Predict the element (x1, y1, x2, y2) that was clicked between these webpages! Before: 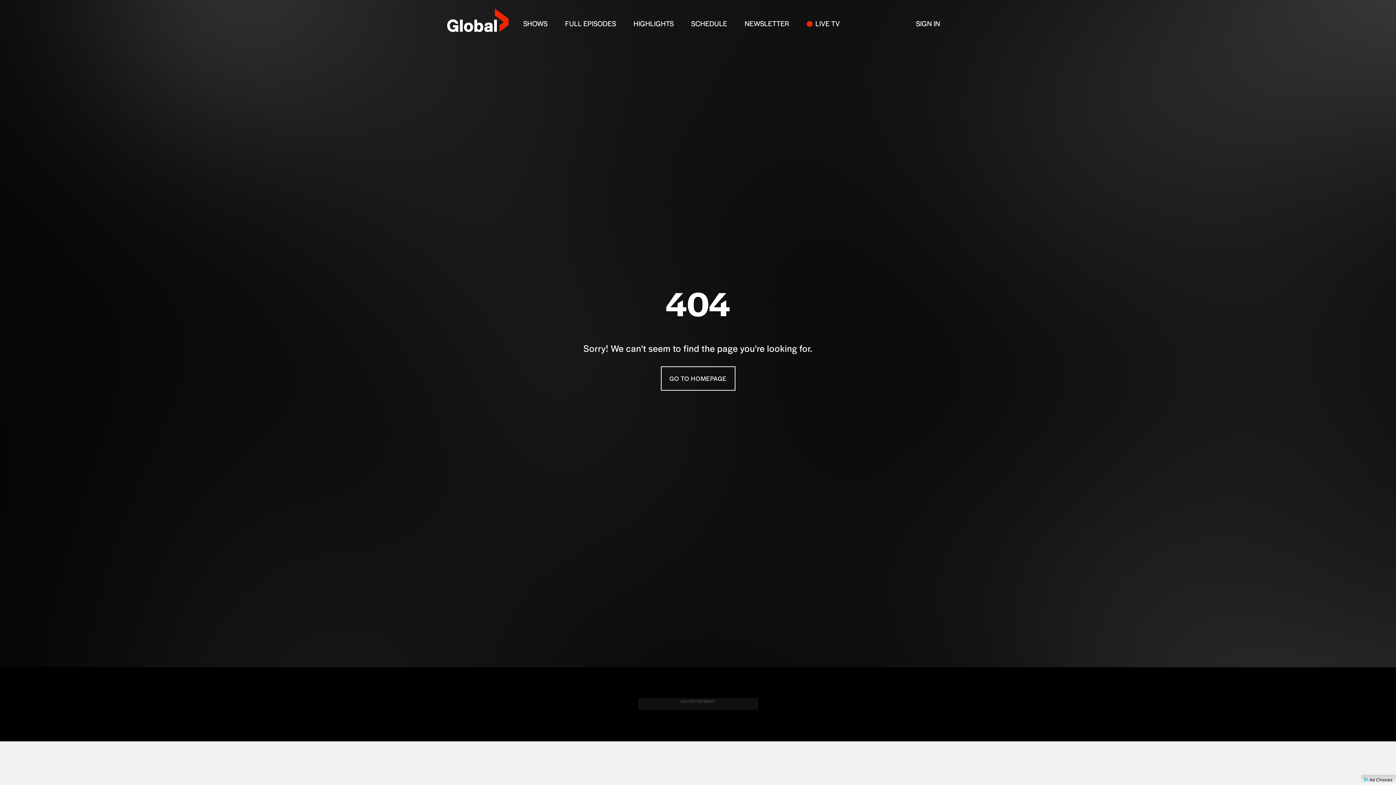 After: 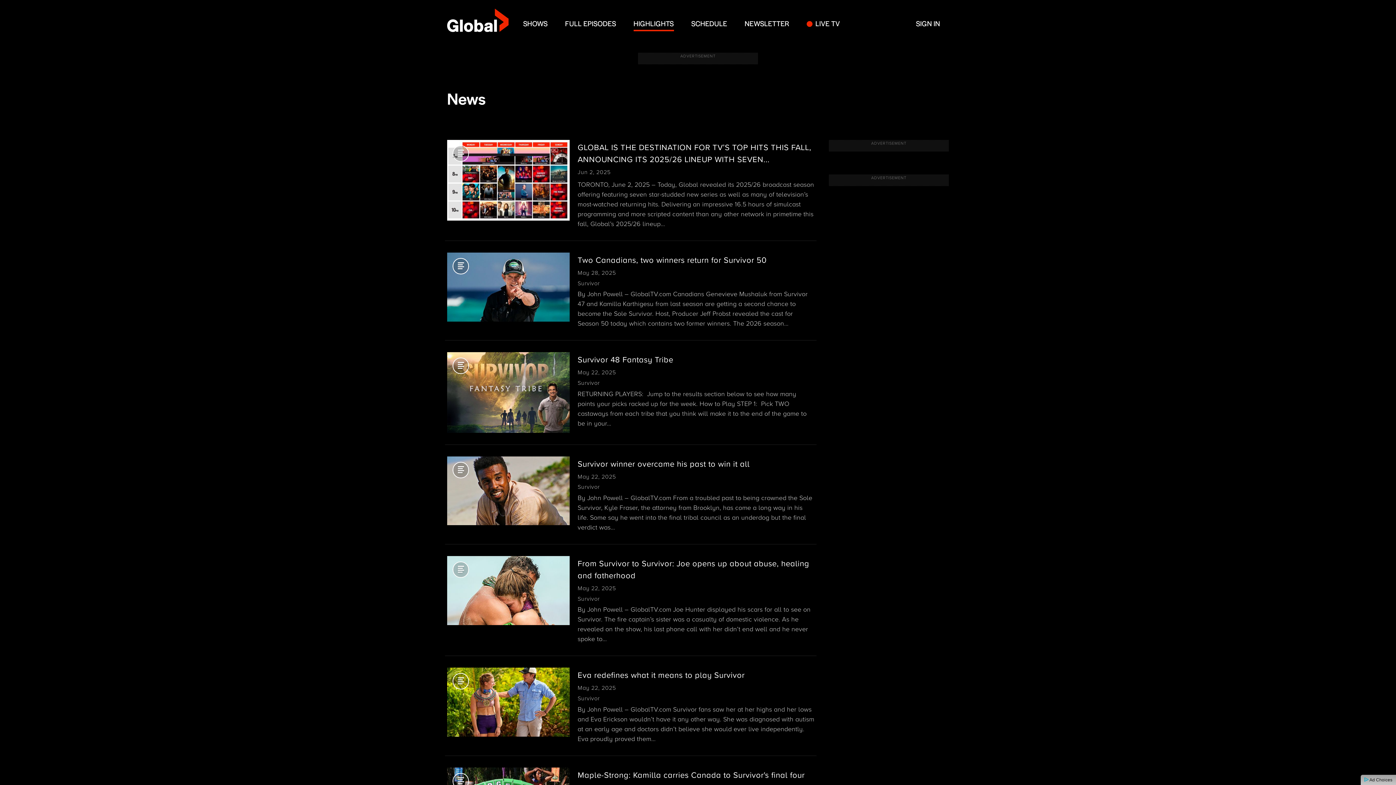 Action: label: Highlights bbox: (633, 18, 674, 28)